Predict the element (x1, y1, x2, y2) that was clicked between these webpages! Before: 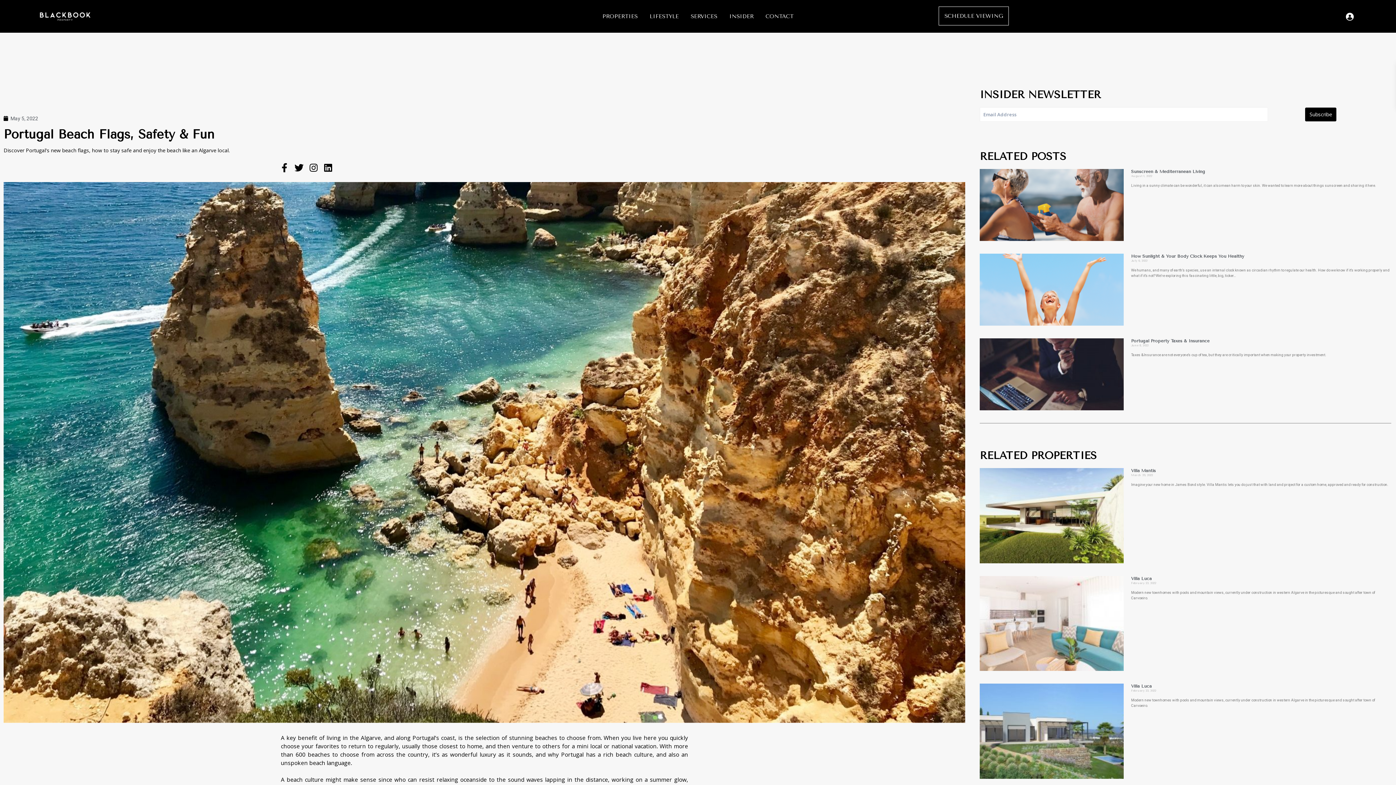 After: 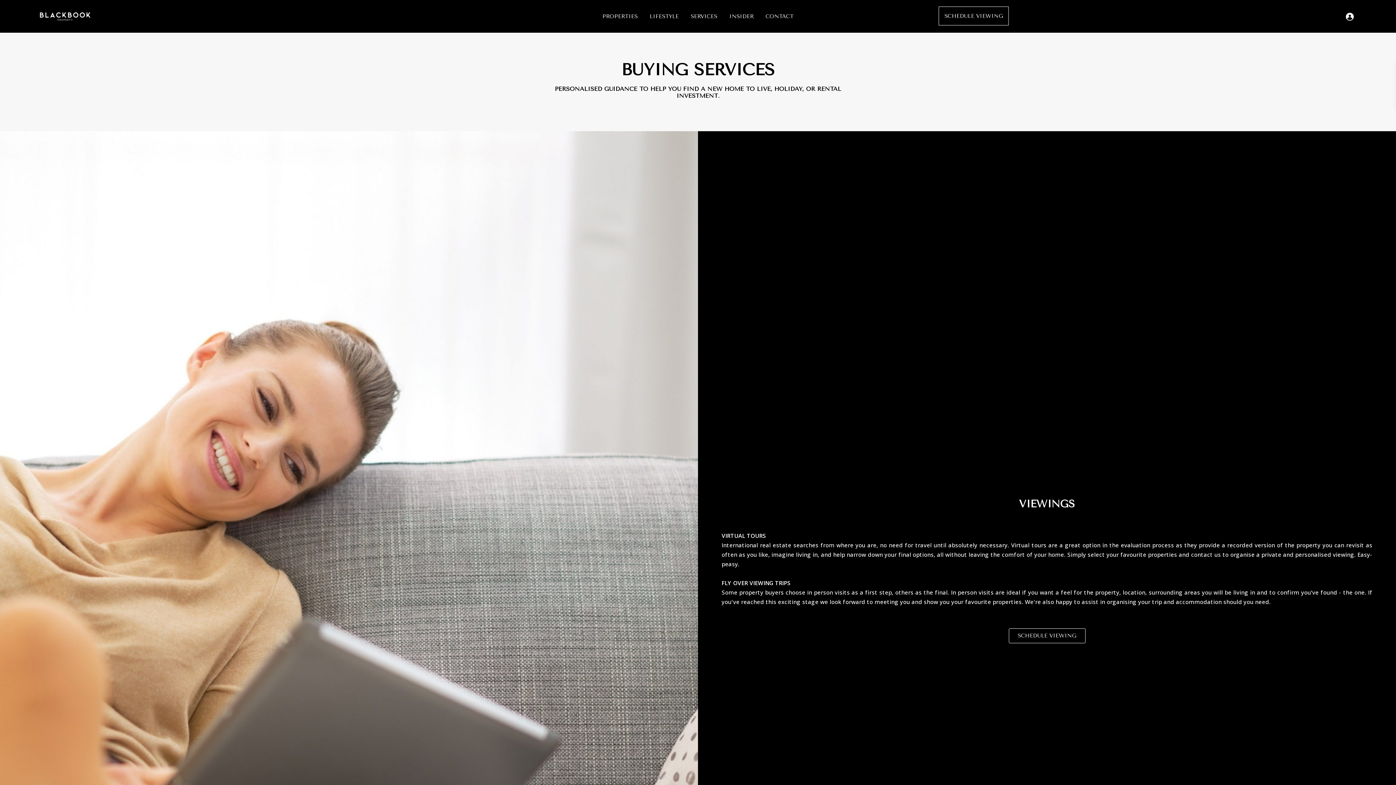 Action: label: SERVICES bbox: (685, 0, 722, 35)